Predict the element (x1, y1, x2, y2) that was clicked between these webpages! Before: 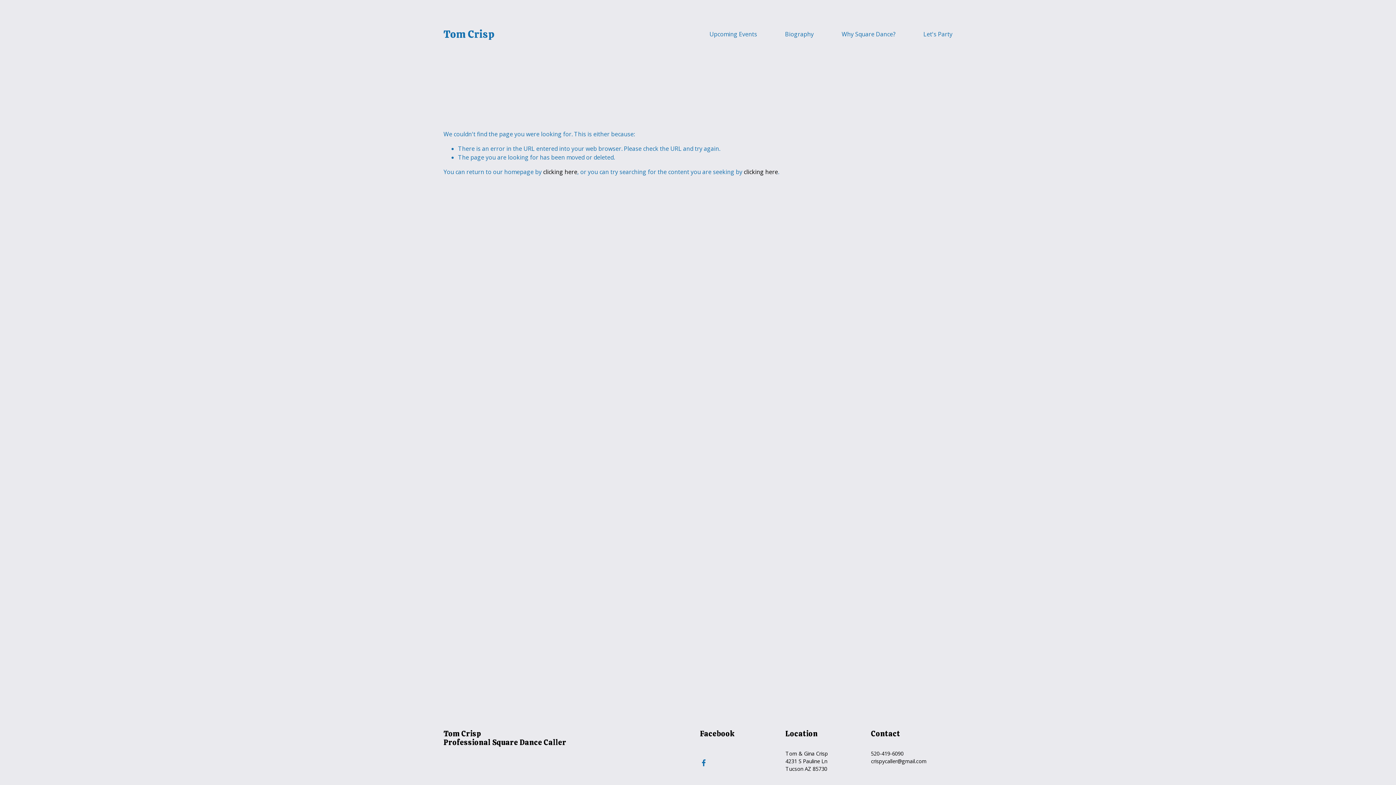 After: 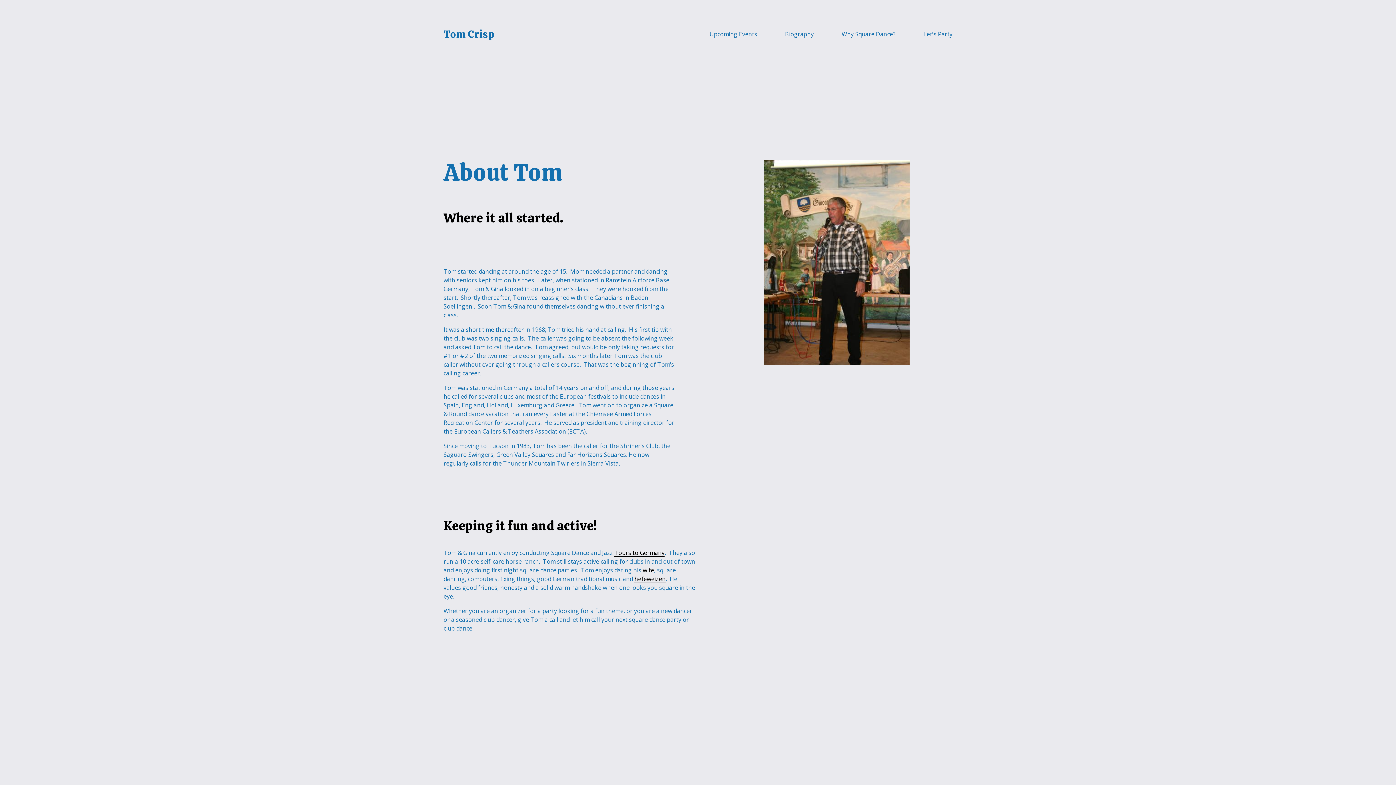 Action: bbox: (785, 29, 813, 39) label: Biography